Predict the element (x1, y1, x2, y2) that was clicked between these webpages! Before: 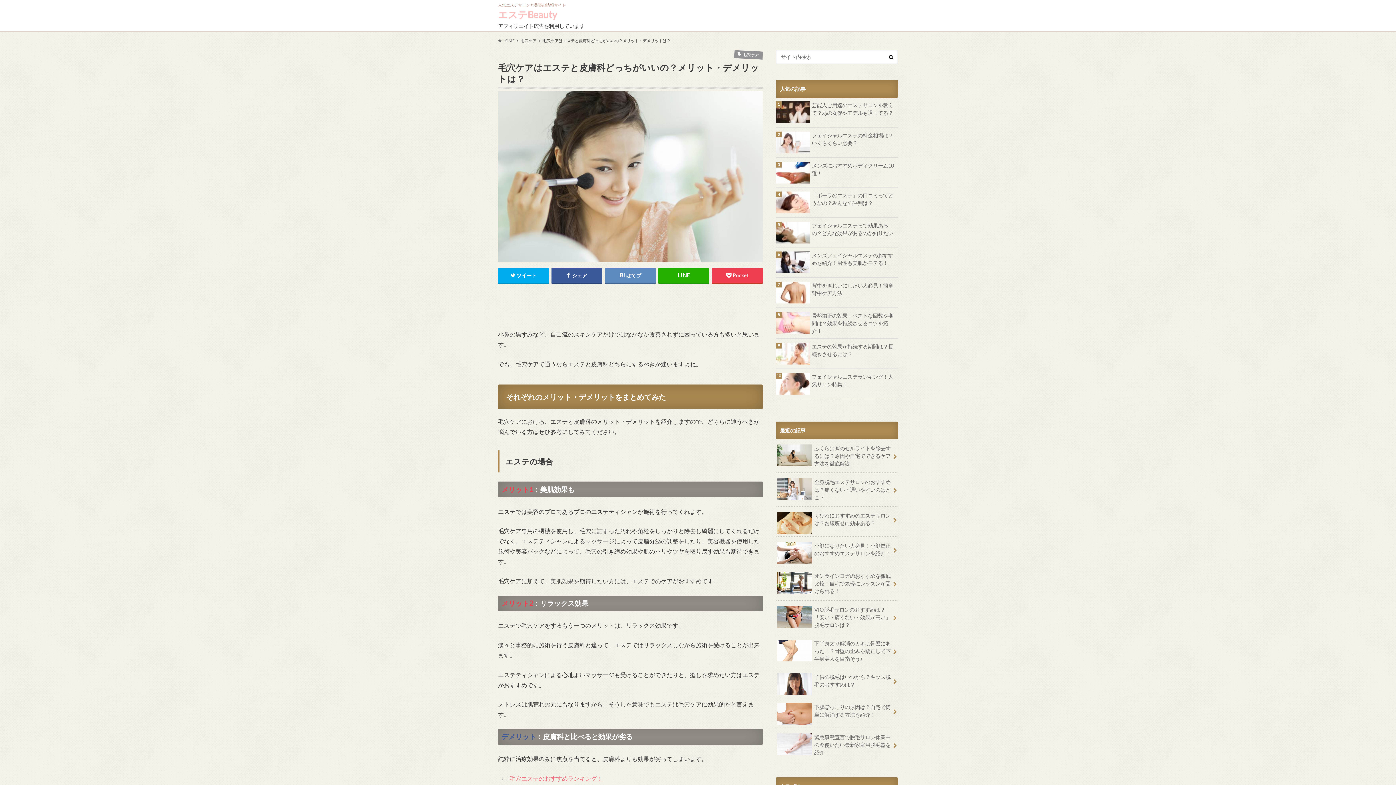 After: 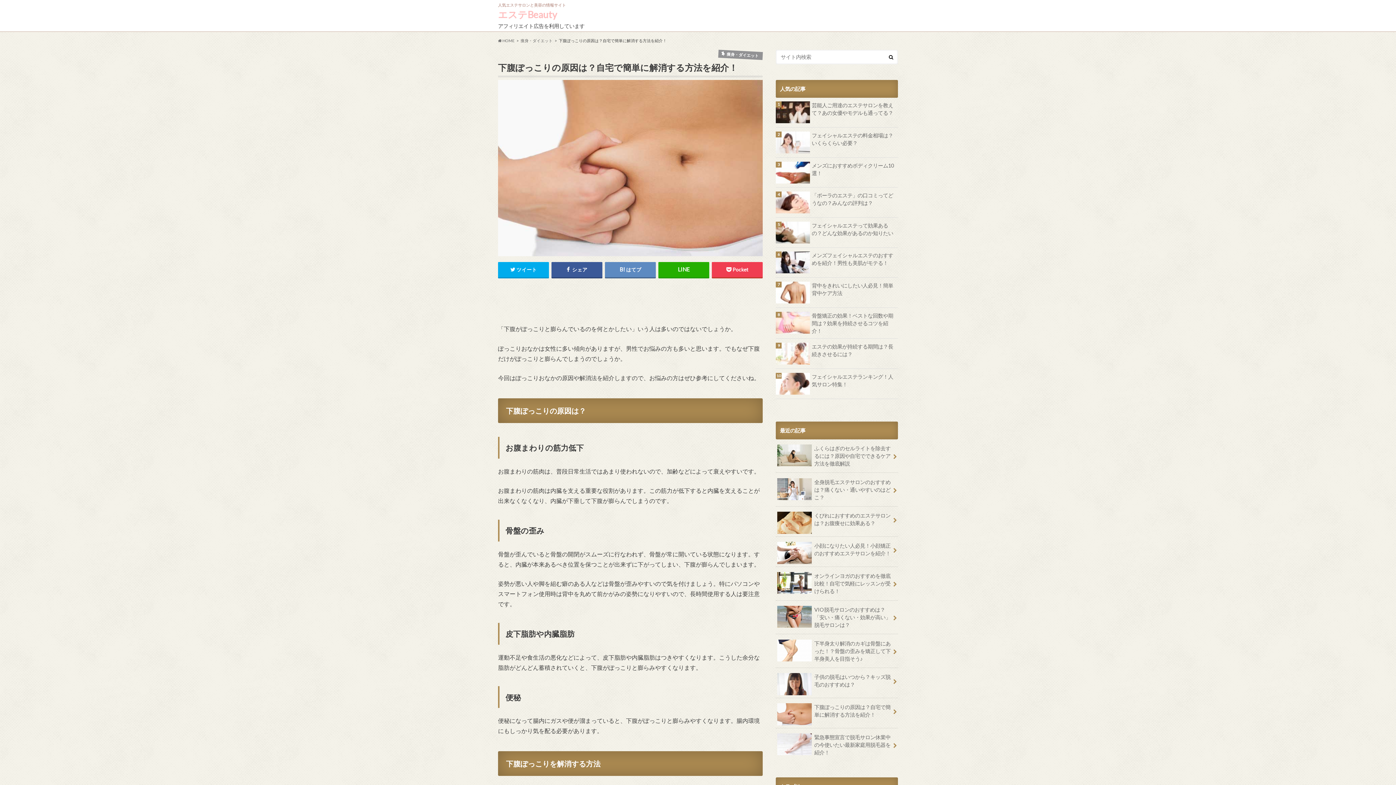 Action: bbox: (776, 698, 898, 724) label: 下腹ぽっこりの原因は？自宅で簡単に解消する方法を紹介！